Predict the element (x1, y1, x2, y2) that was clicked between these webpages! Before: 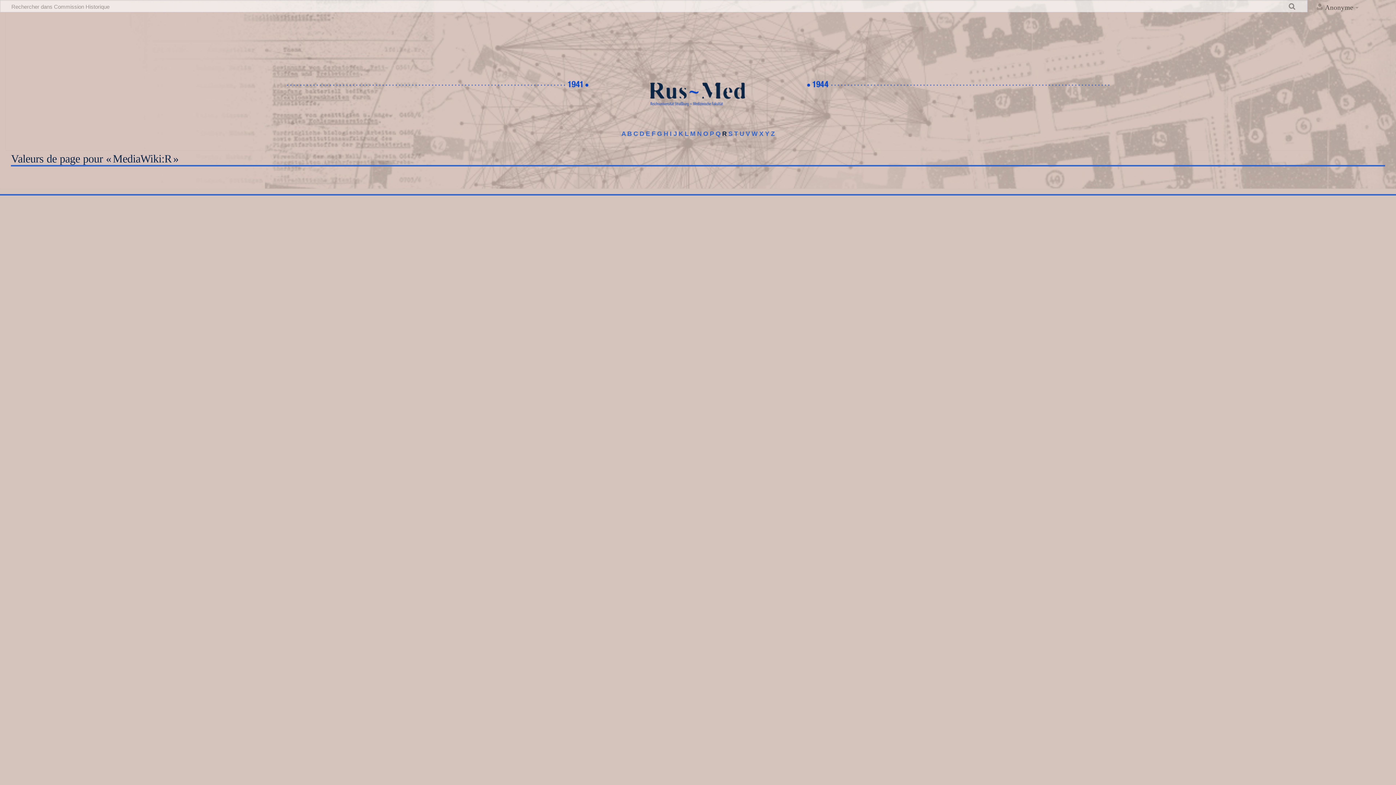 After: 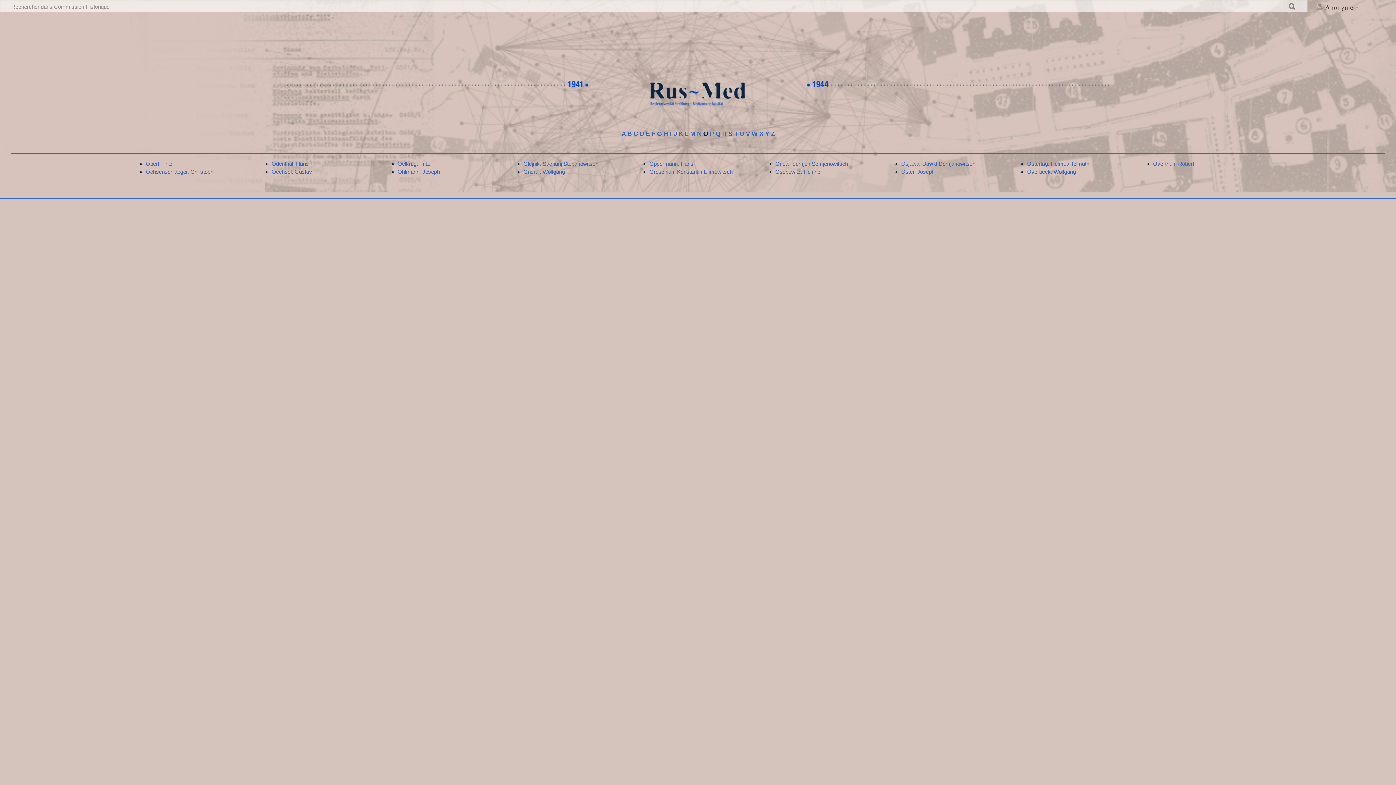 Action: bbox: (703, 130, 708, 137) label: O